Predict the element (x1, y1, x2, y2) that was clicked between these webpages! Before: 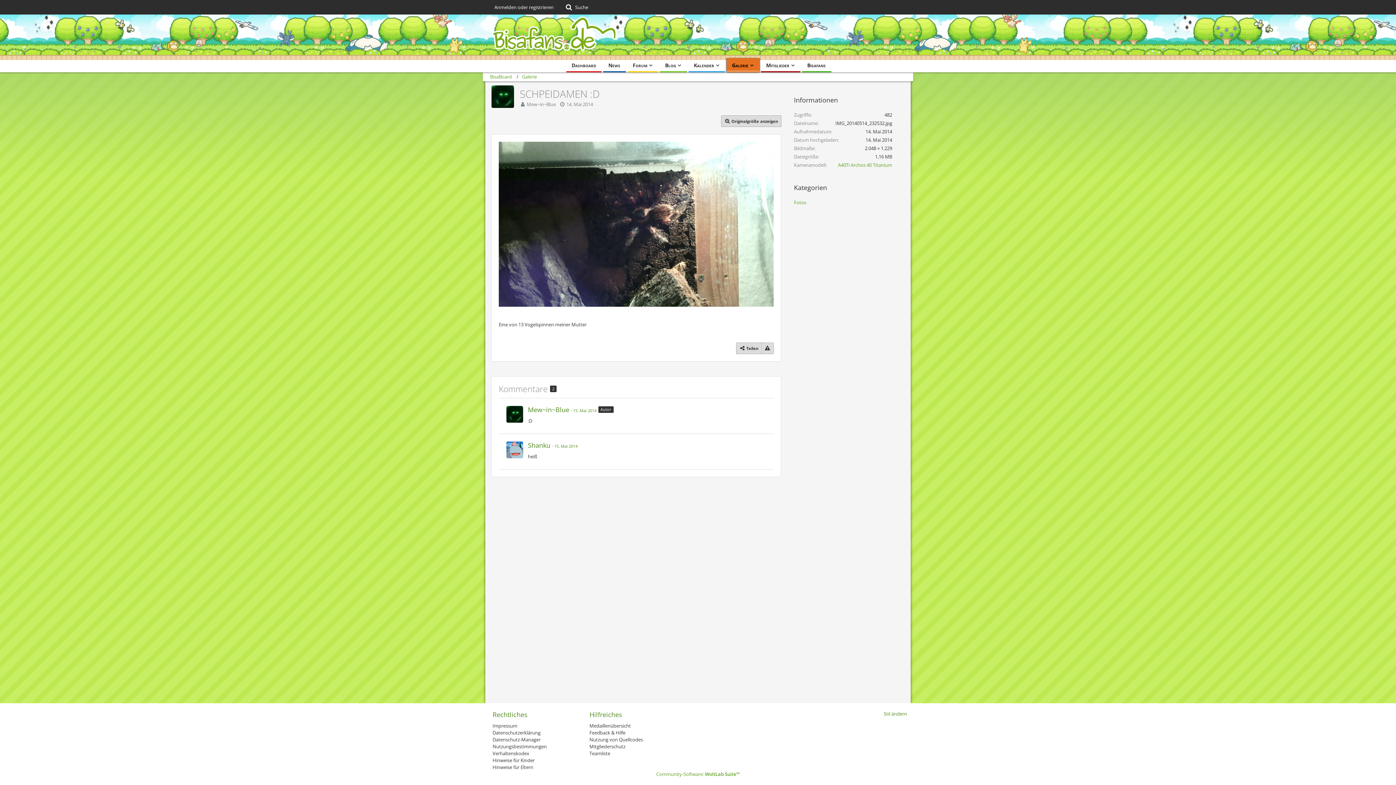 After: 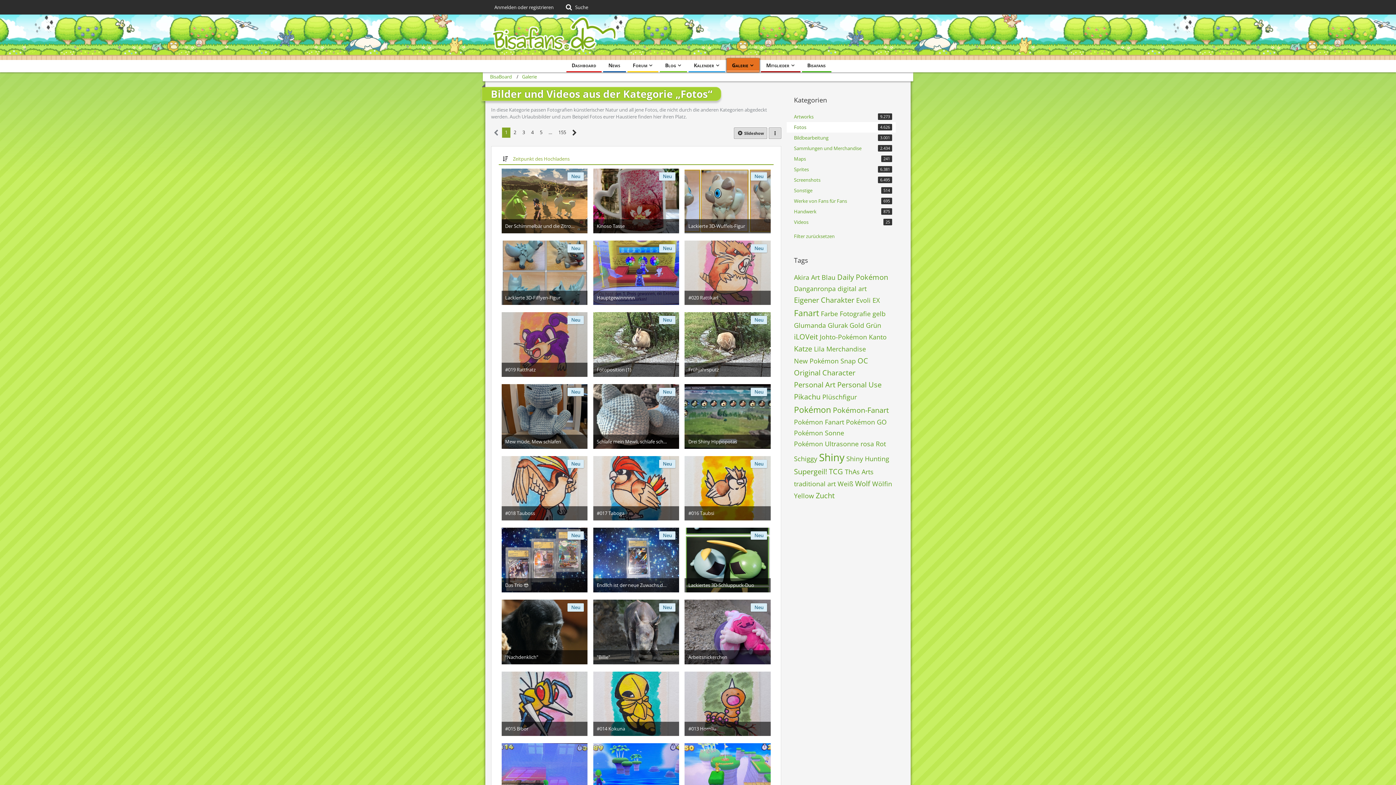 Action: label: Bilder und Videos aus der Kategorie „Fotos“ bbox: (794, 199, 806, 205)